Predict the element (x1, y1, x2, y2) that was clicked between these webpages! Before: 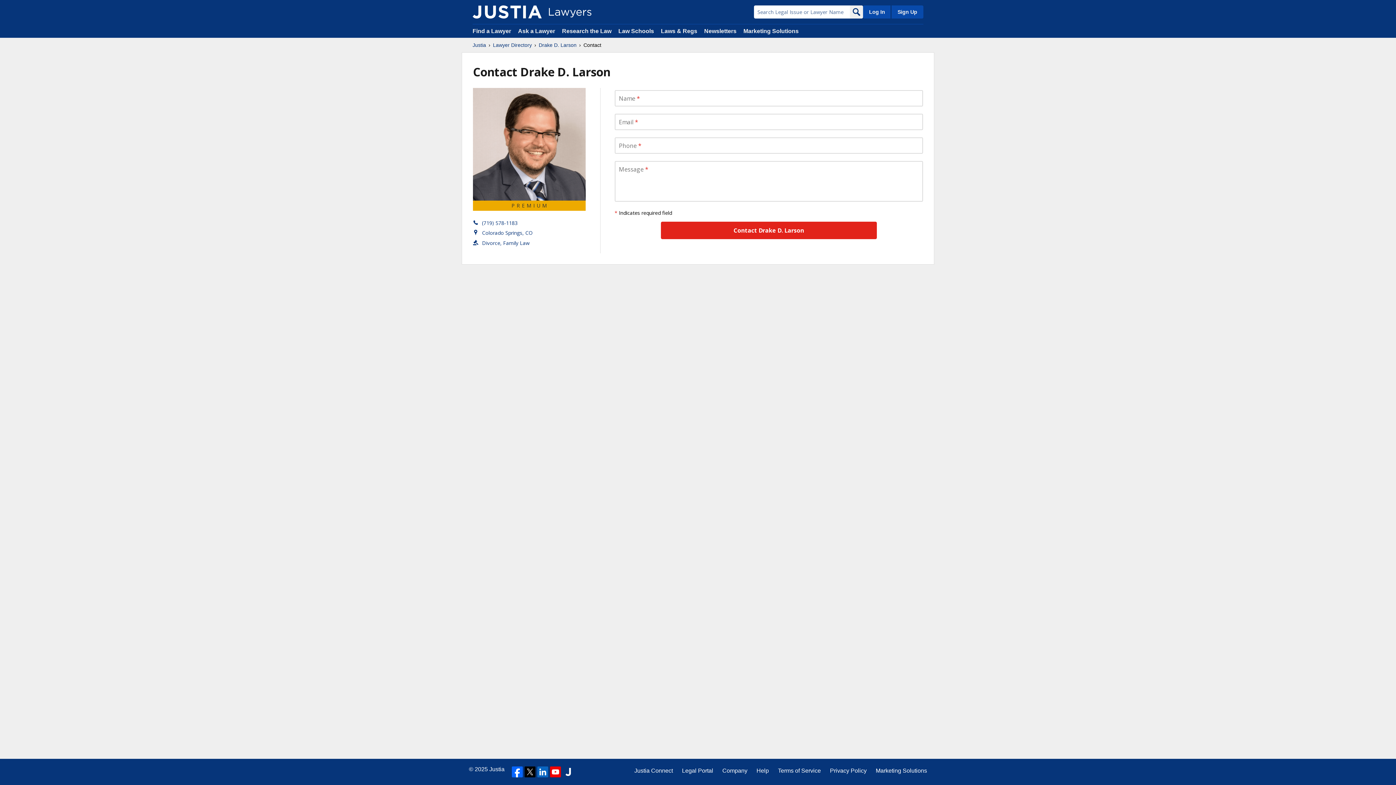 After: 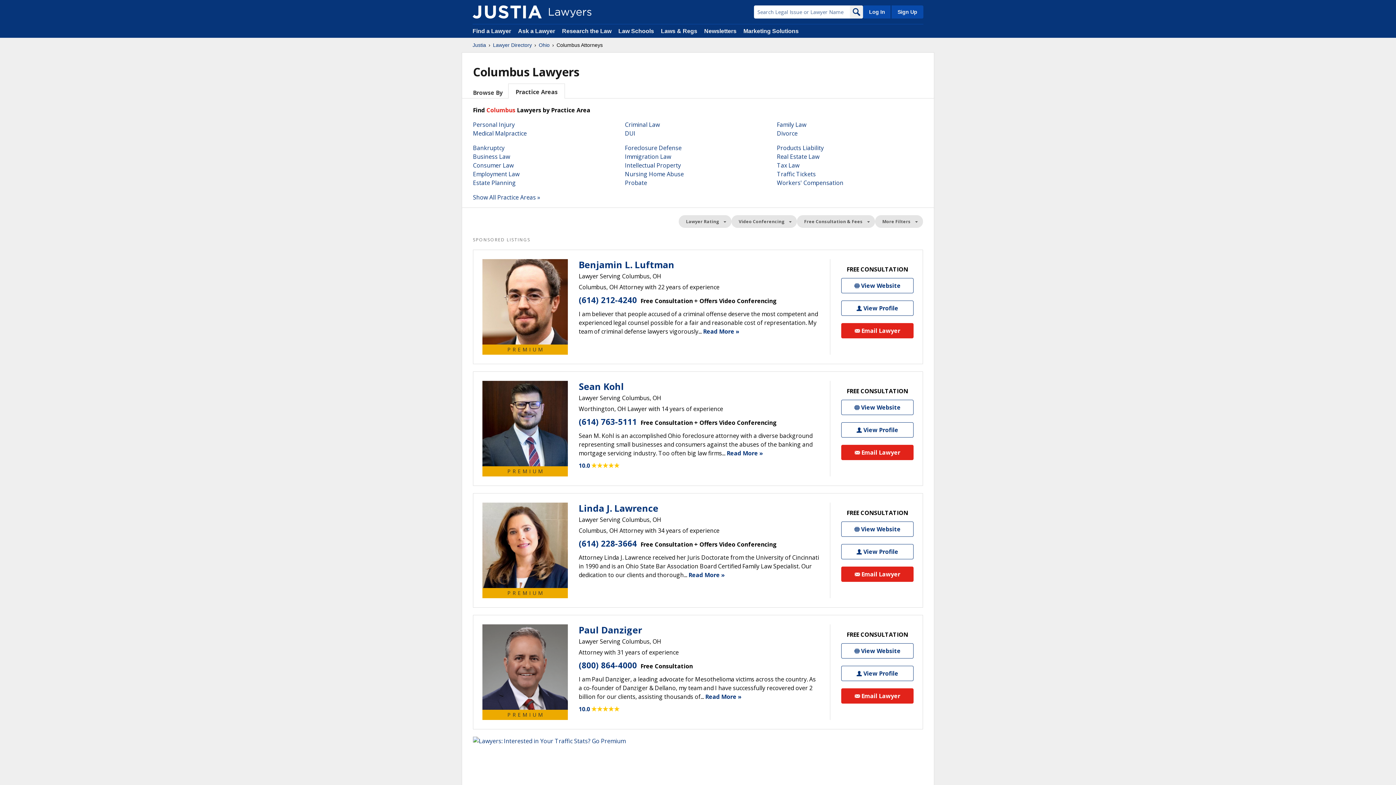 Action: bbox: (850, 5, 863, 18) label: Search